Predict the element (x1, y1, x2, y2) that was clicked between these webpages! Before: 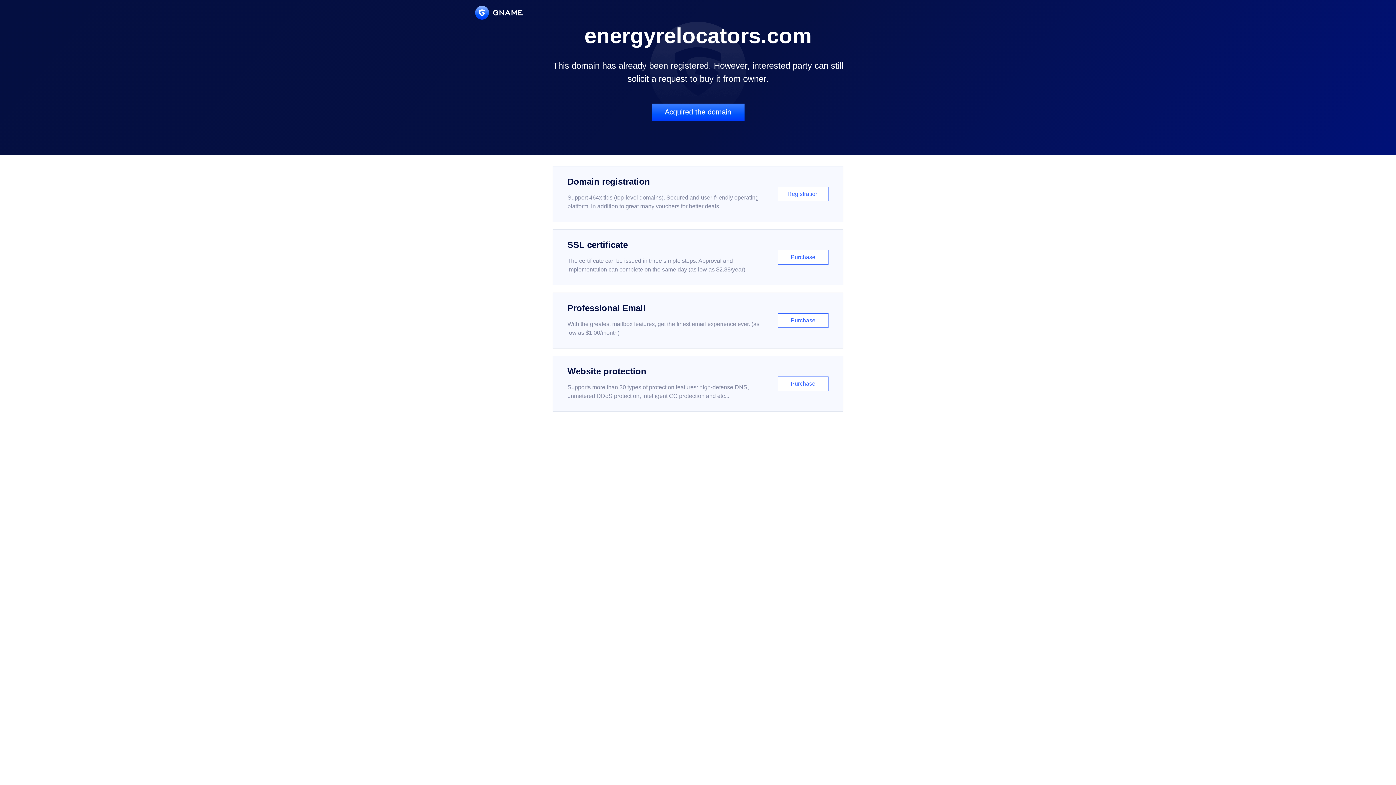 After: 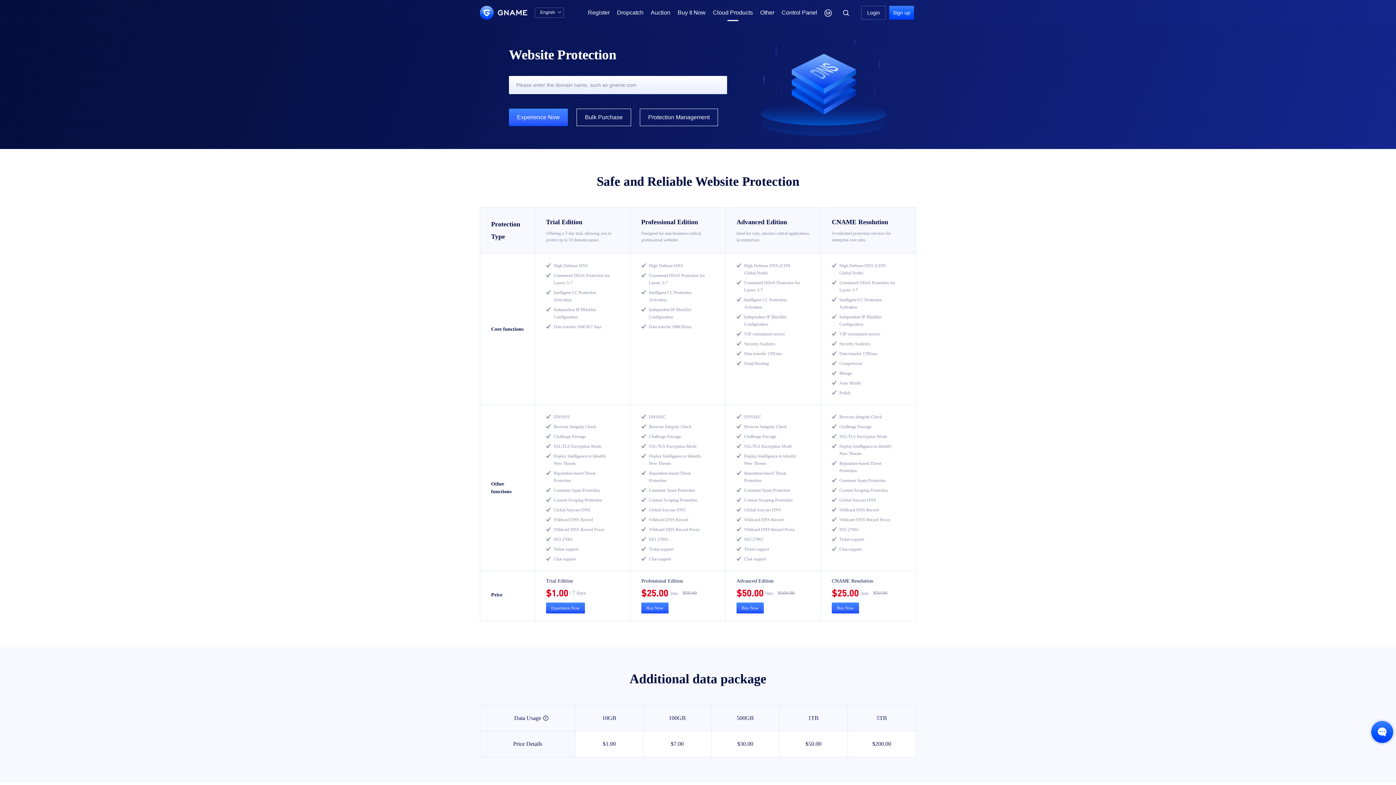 Action: bbox: (552, 356, 843, 412) label: Website protection

Supports more than 30 types of protection features: high-defense DNS, unmetered DDoS protection, intelligent CC protection and etc...

Purchase